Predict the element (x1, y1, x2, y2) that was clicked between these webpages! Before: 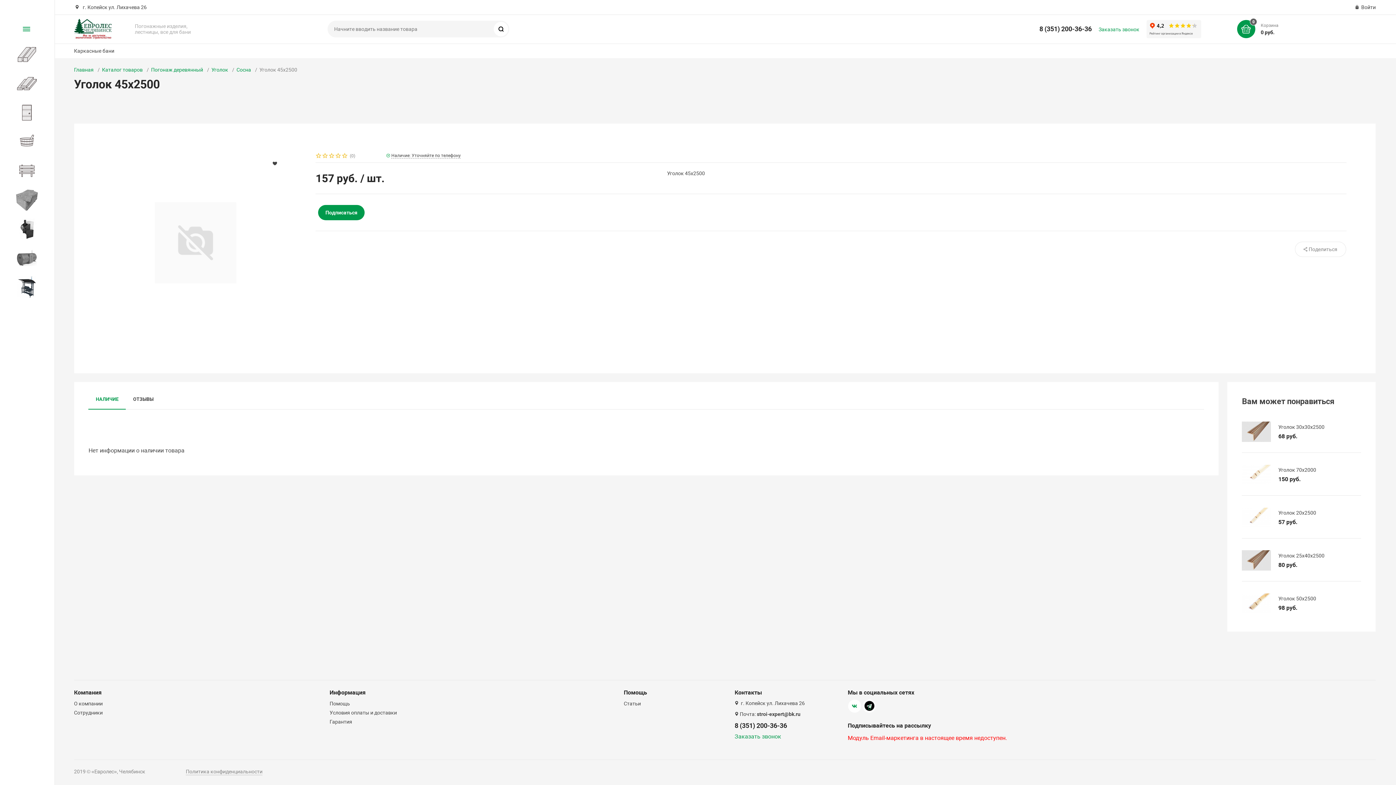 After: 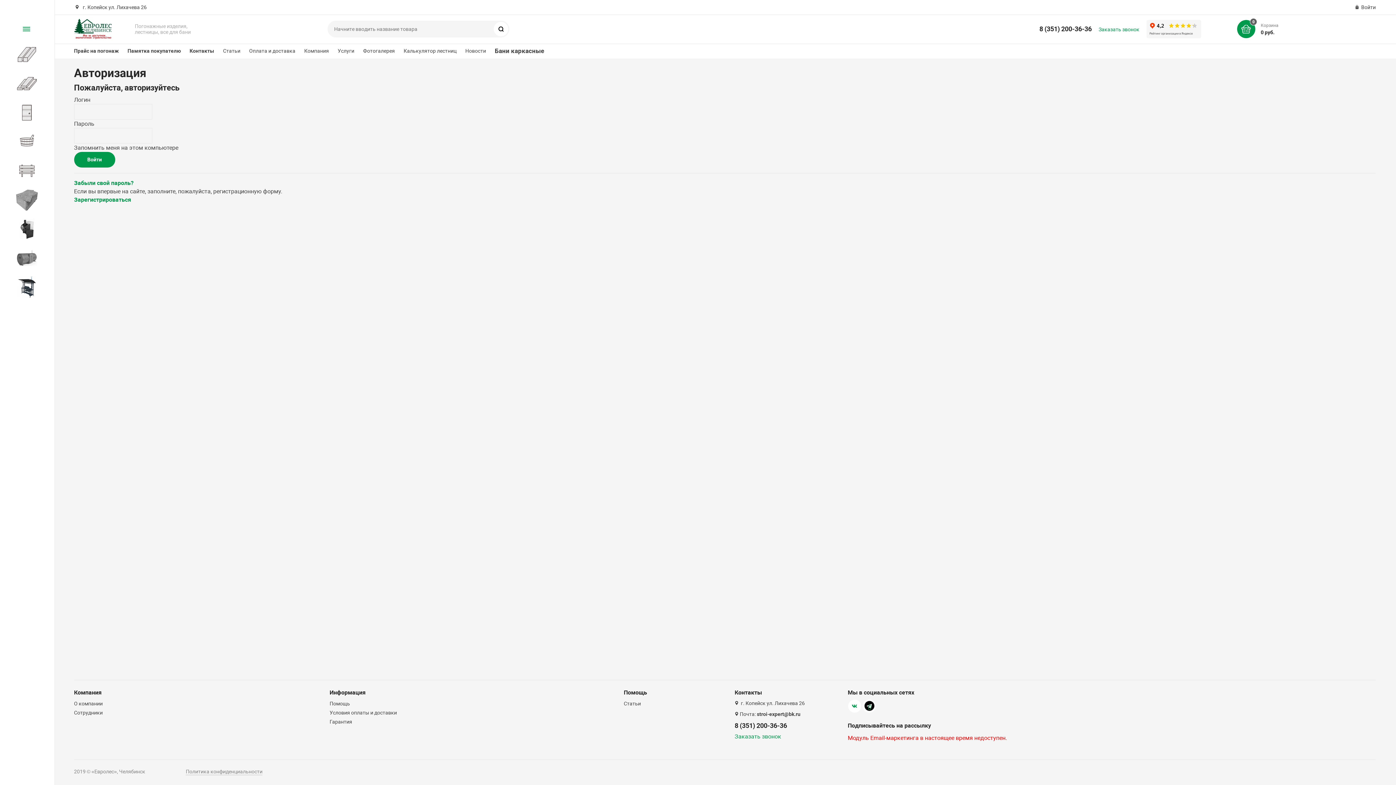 Action: bbox: (1355, 4, 1376, 10) label: Войти